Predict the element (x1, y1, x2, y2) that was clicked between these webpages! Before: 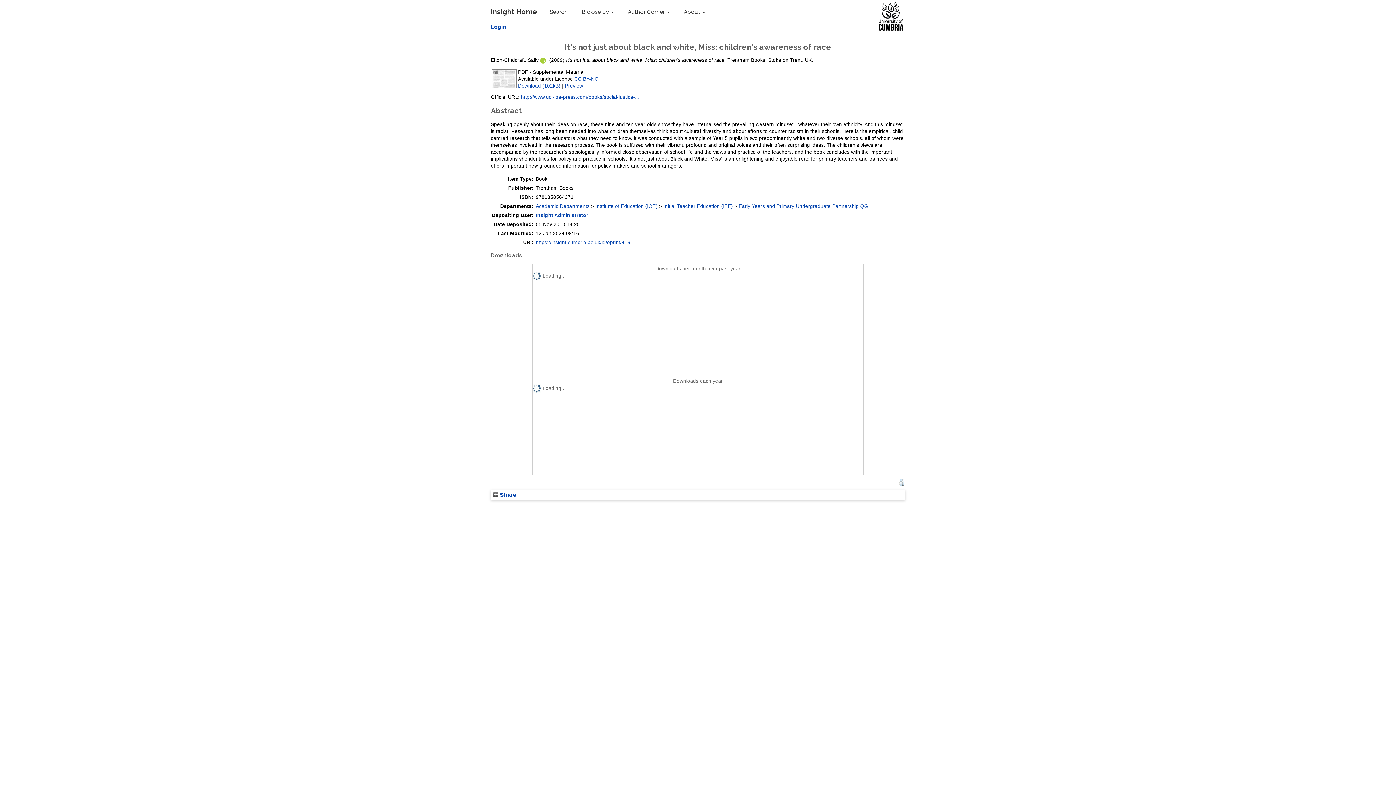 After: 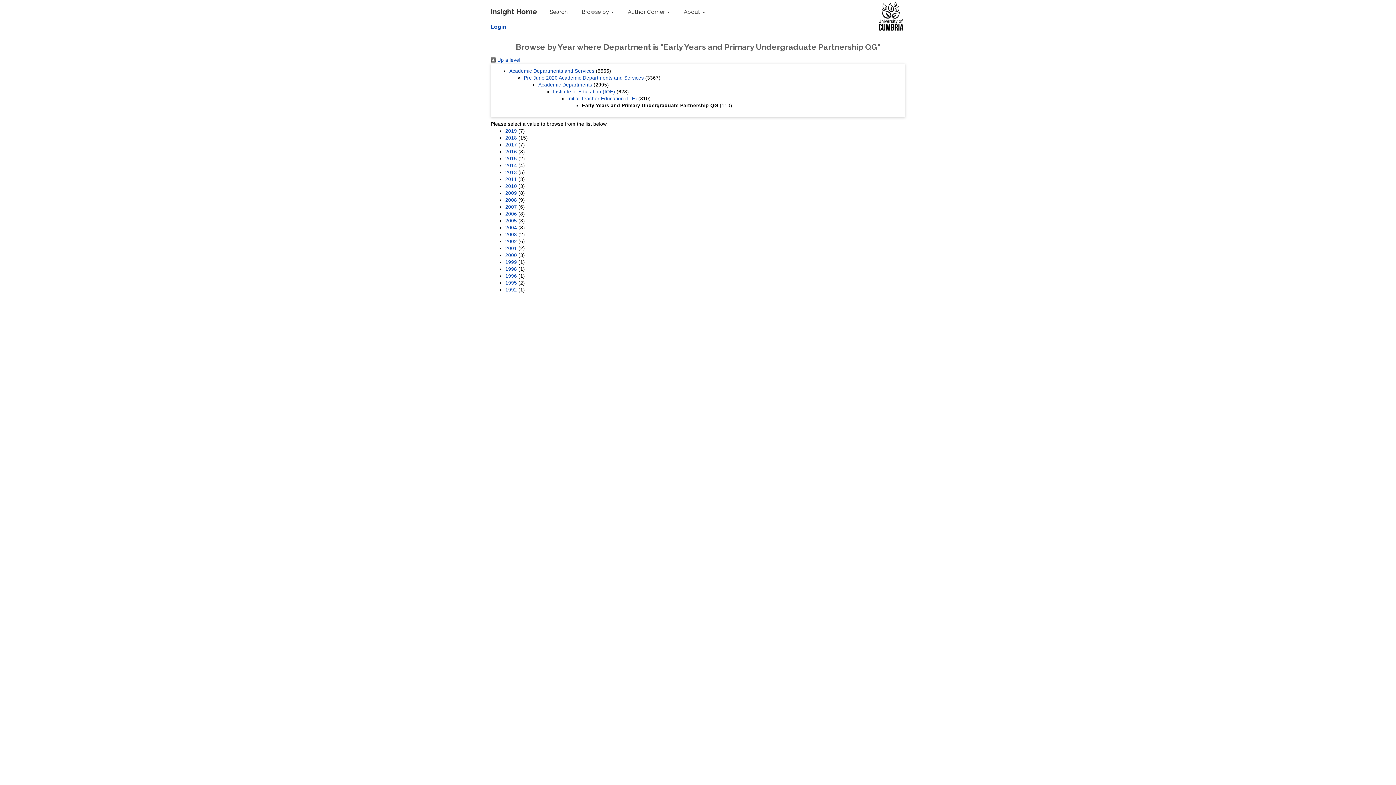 Action: label: Early Years and Primary Undergraduate Partnership QG bbox: (738, 203, 868, 209)